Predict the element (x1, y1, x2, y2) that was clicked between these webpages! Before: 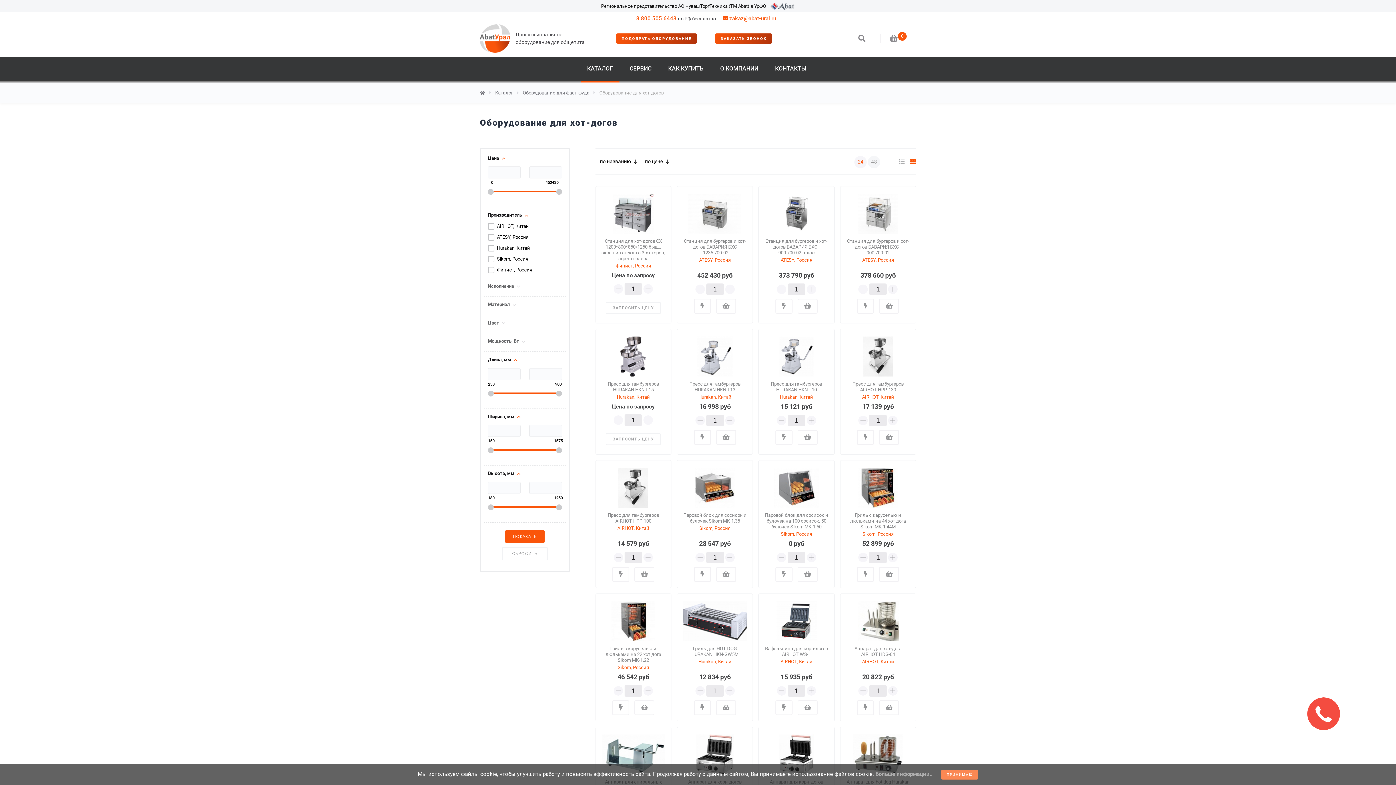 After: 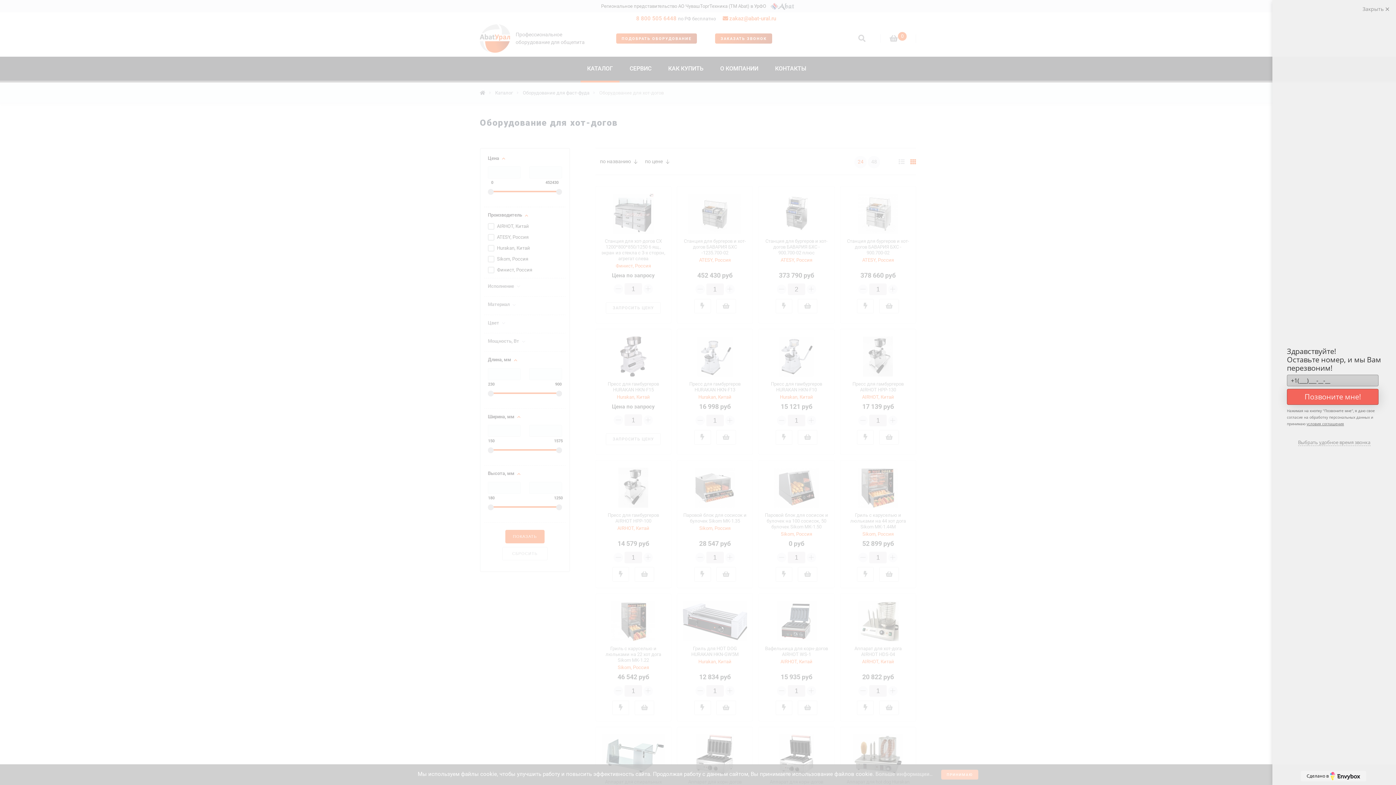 Action: bbox: (806, 284, 816, 294)